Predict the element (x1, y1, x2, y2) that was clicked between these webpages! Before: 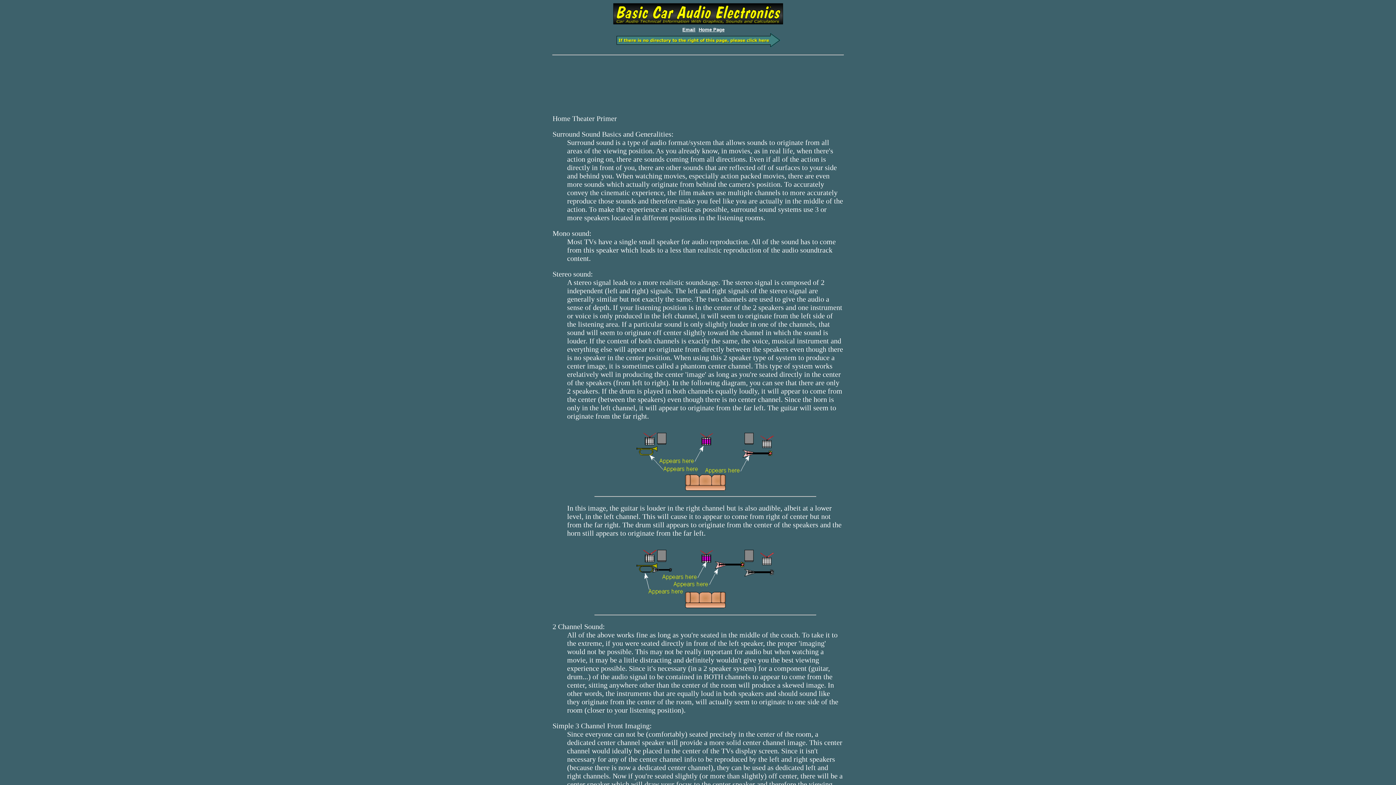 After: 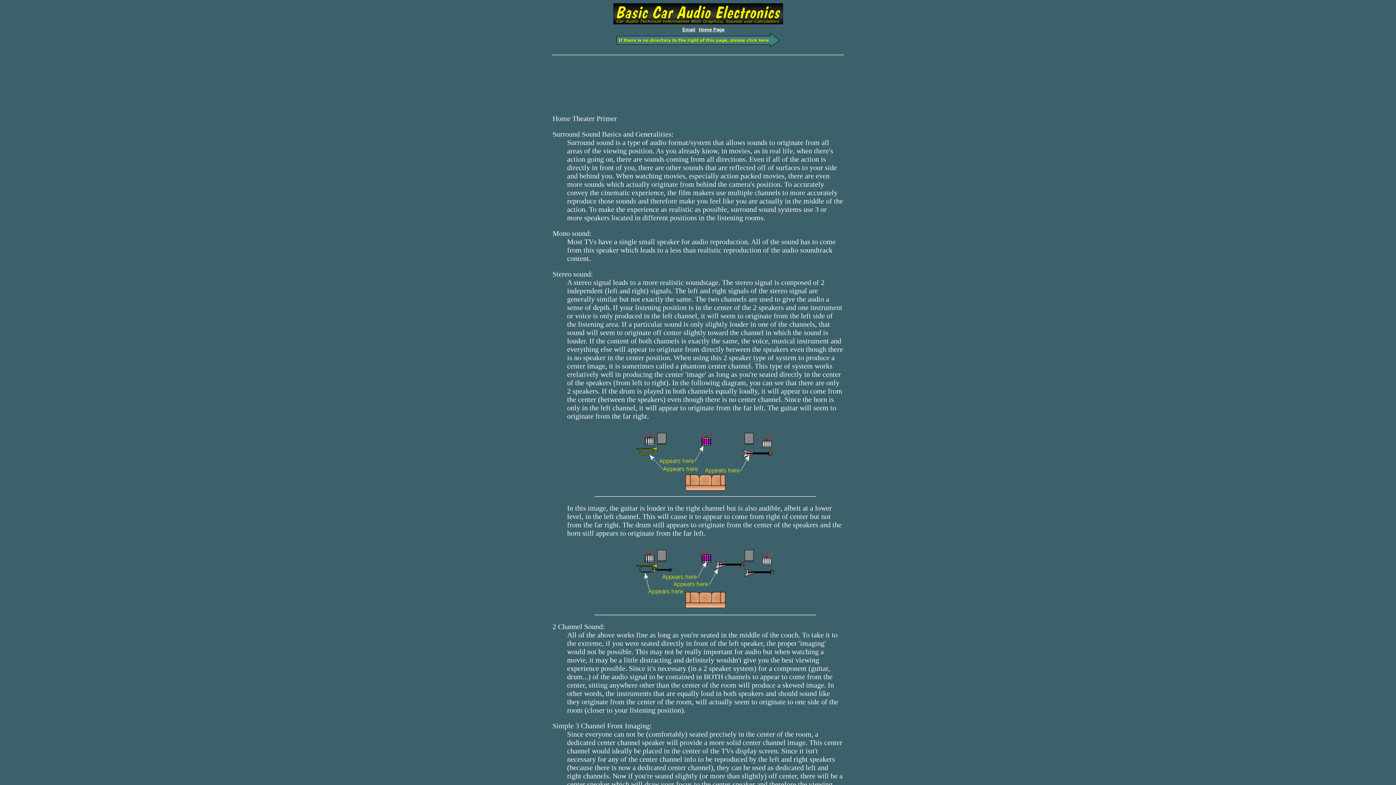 Action: bbox: (616, 40, 780, 48)